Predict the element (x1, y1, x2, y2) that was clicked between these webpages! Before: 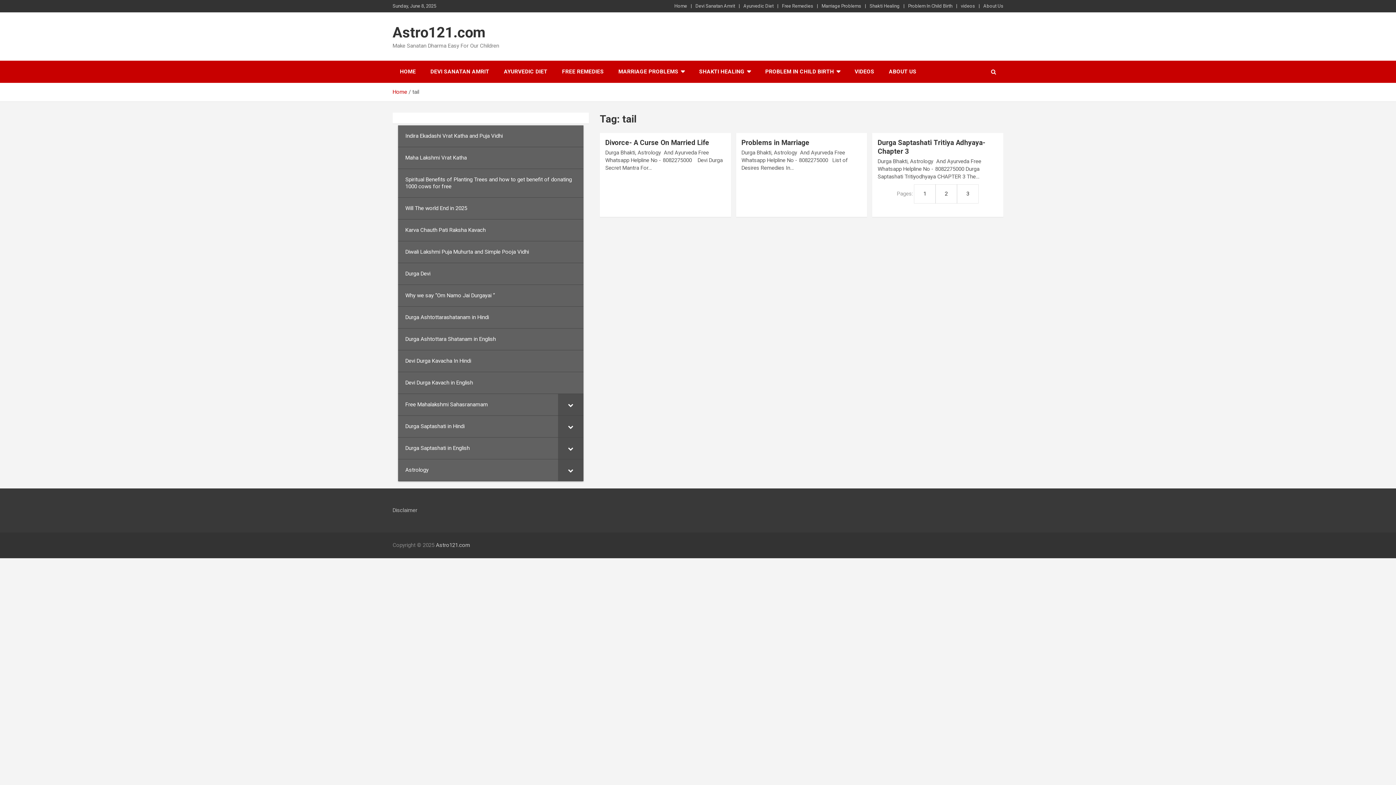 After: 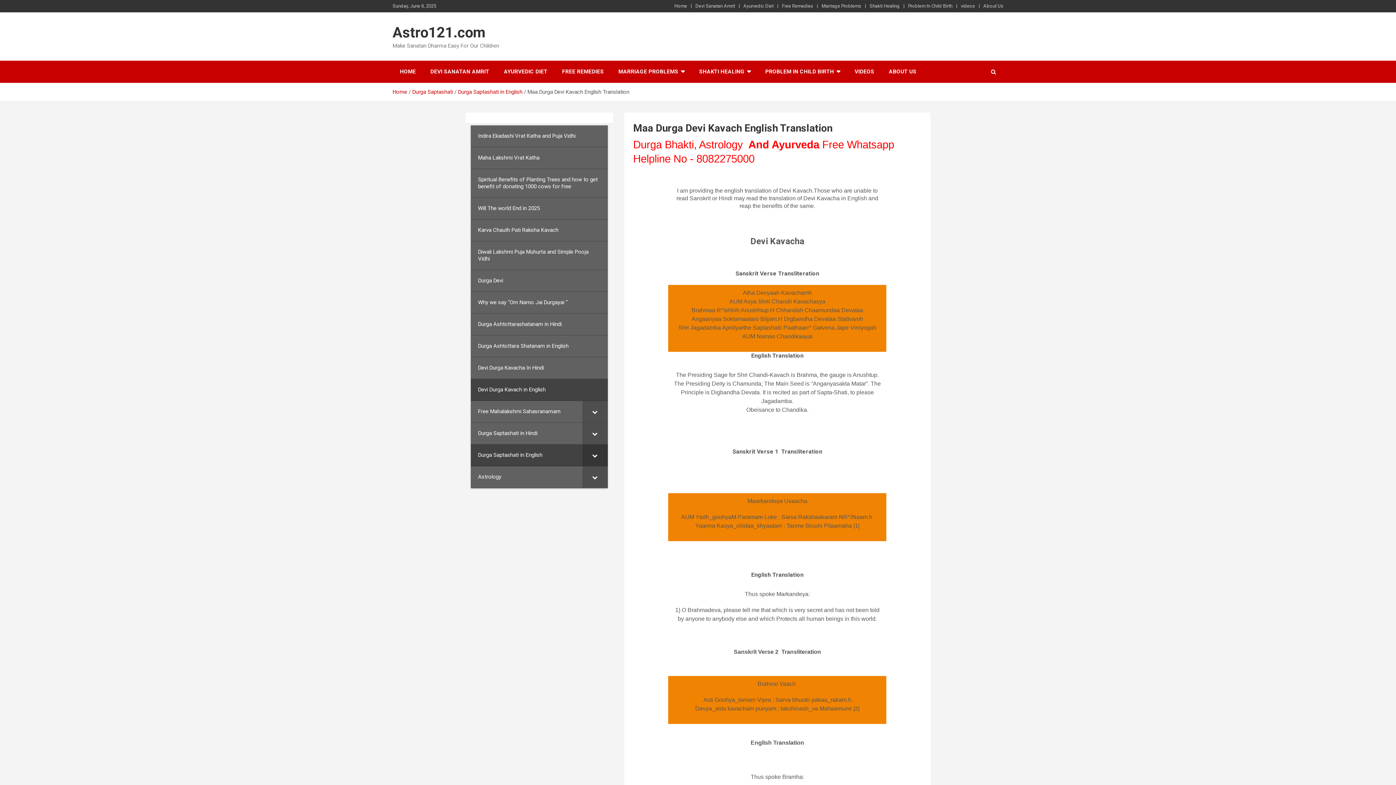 Action: bbox: (398, 372, 583, 394) label: Devi Durga Kavach in English